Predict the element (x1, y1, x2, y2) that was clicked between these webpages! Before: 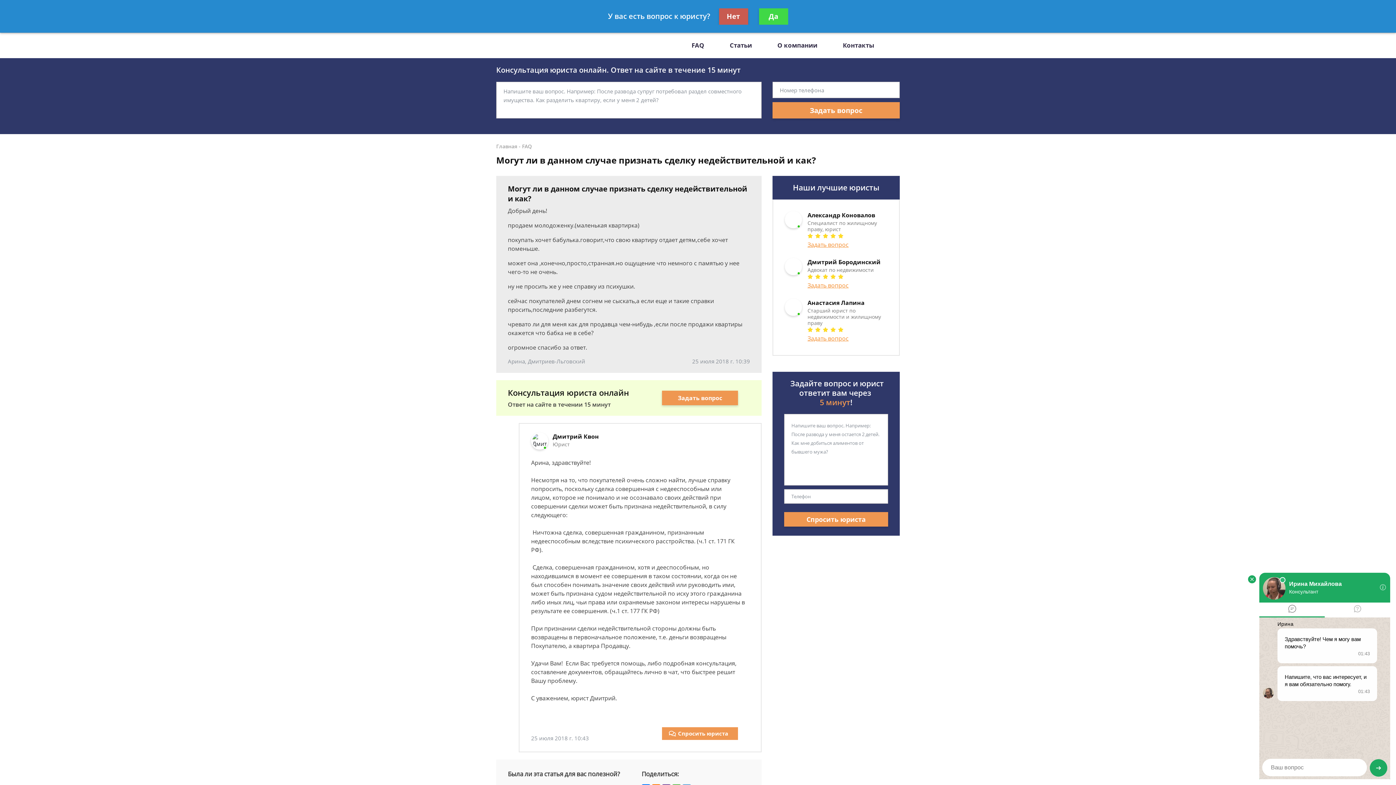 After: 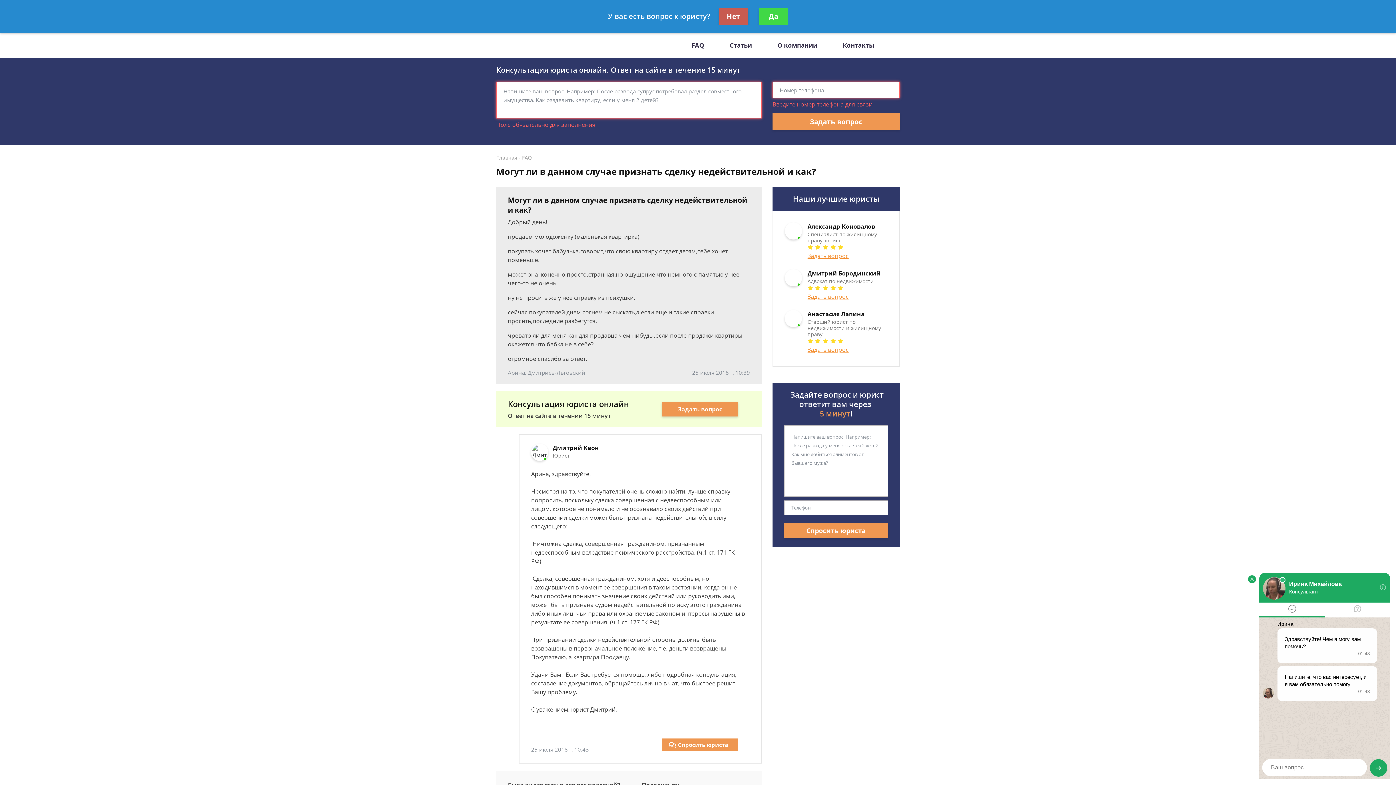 Action: bbox: (772, 102, 900, 118) label: Задать вопрос